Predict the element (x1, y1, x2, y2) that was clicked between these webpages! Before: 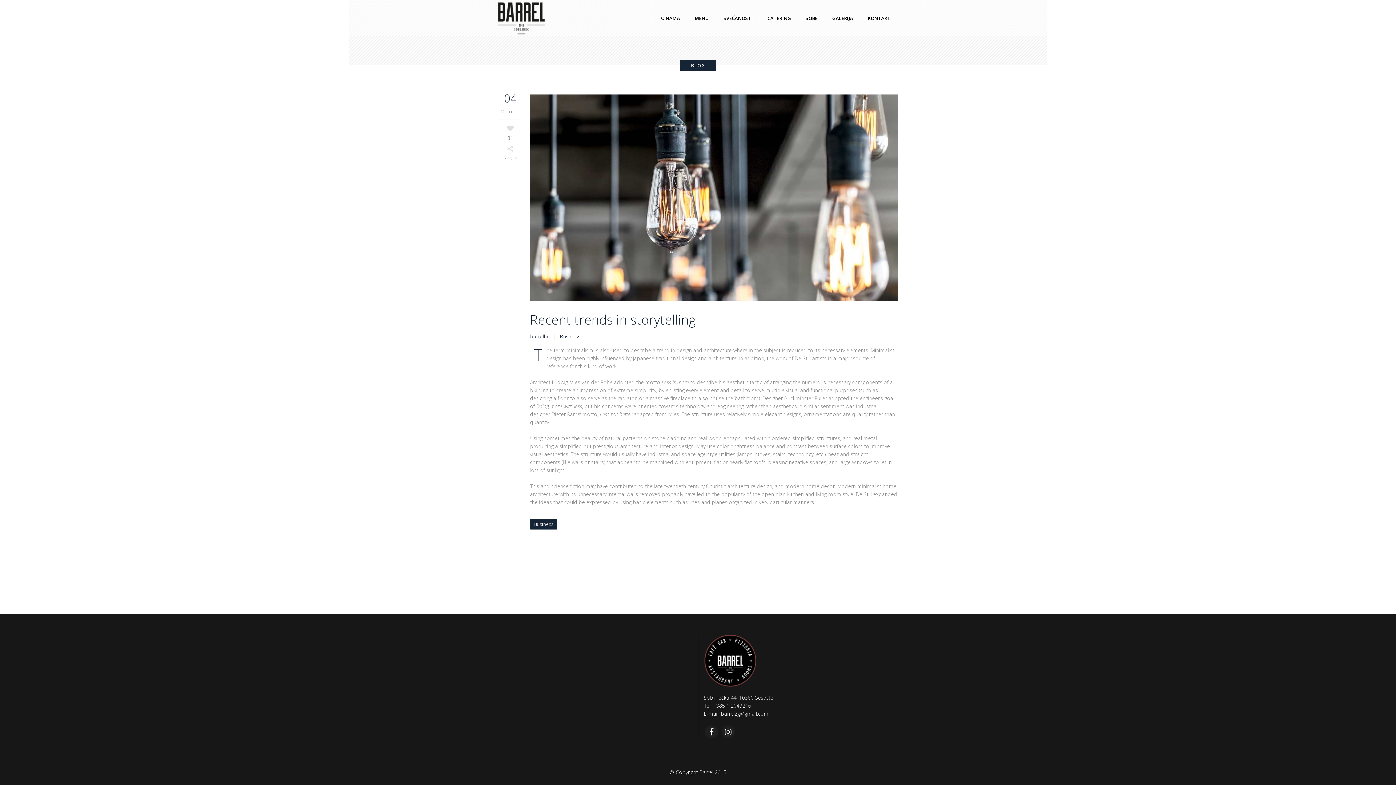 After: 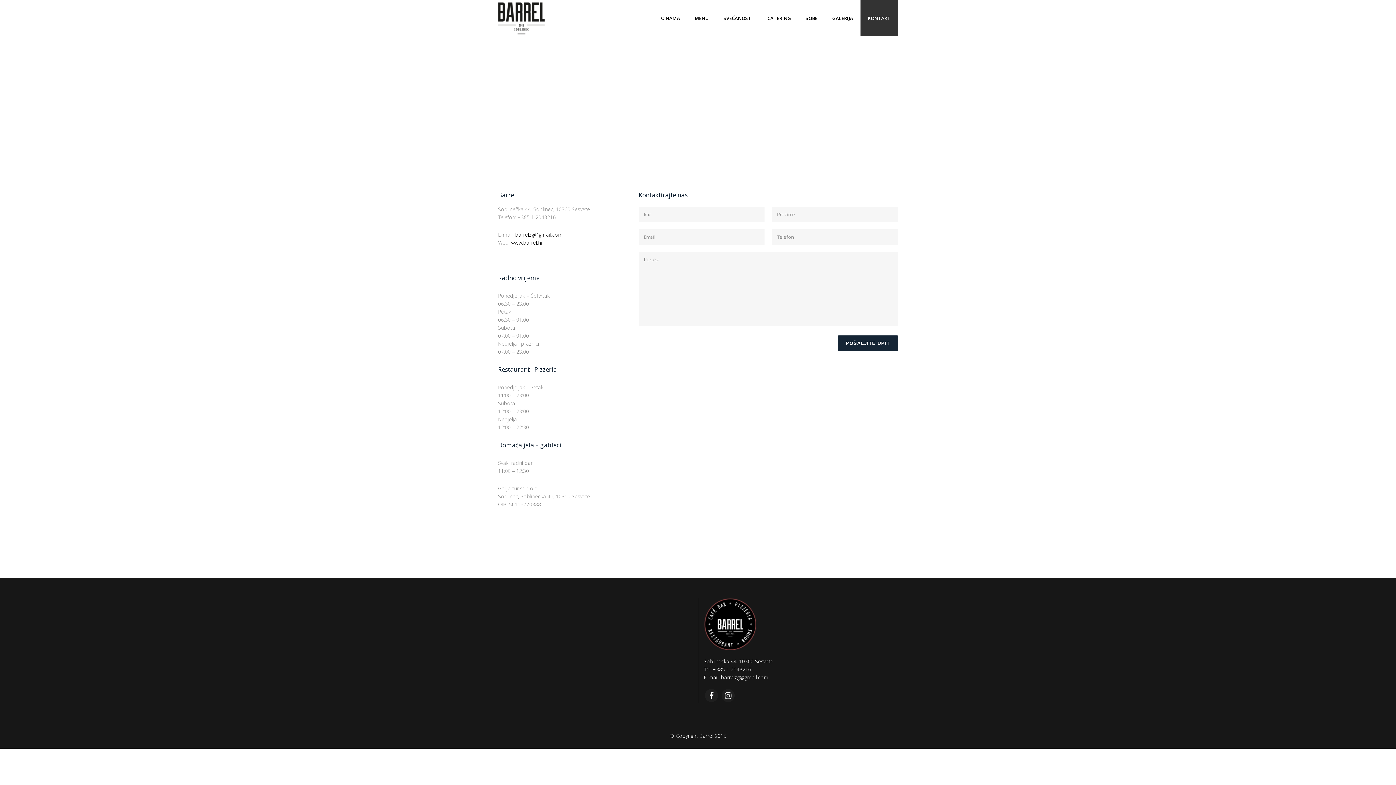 Action: bbox: (860, 0, 898, 36) label: KONTAKT